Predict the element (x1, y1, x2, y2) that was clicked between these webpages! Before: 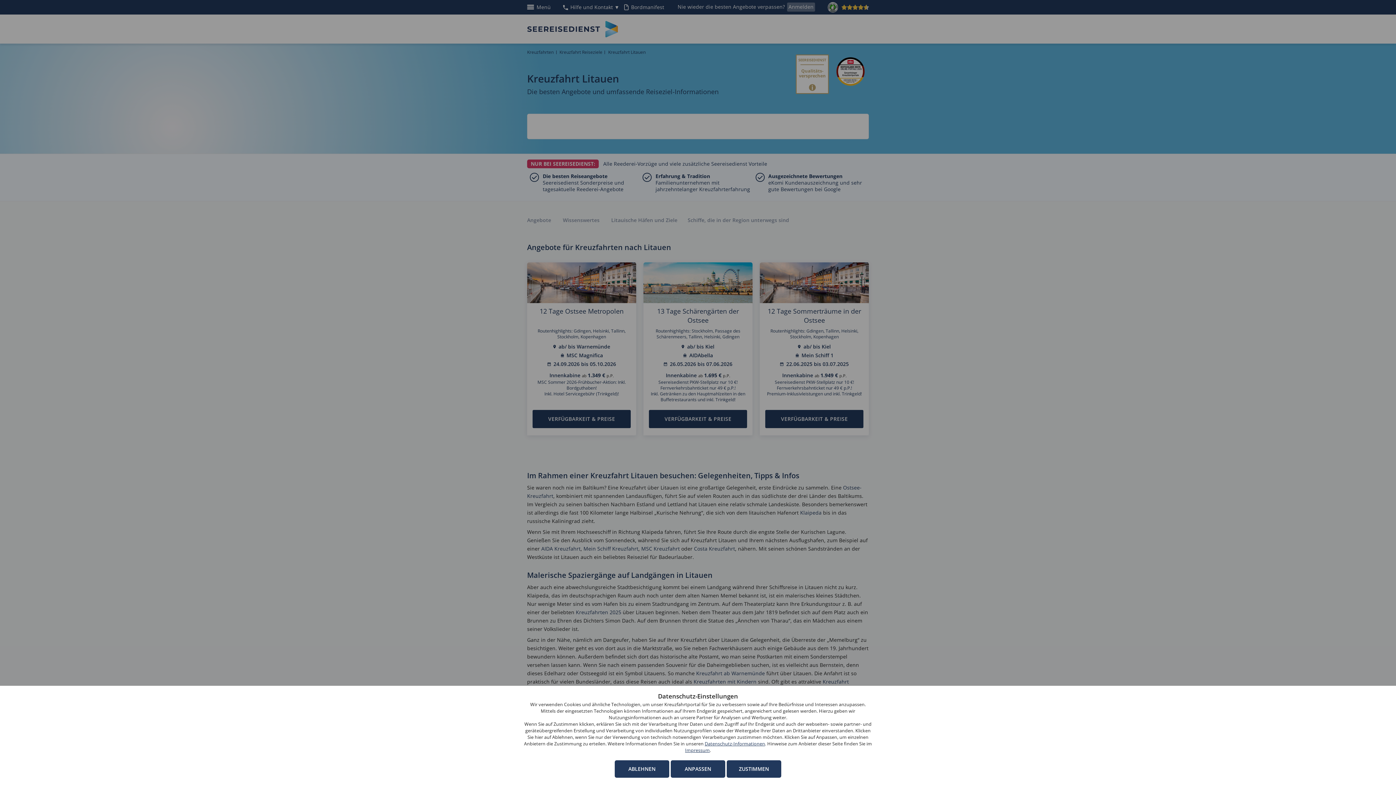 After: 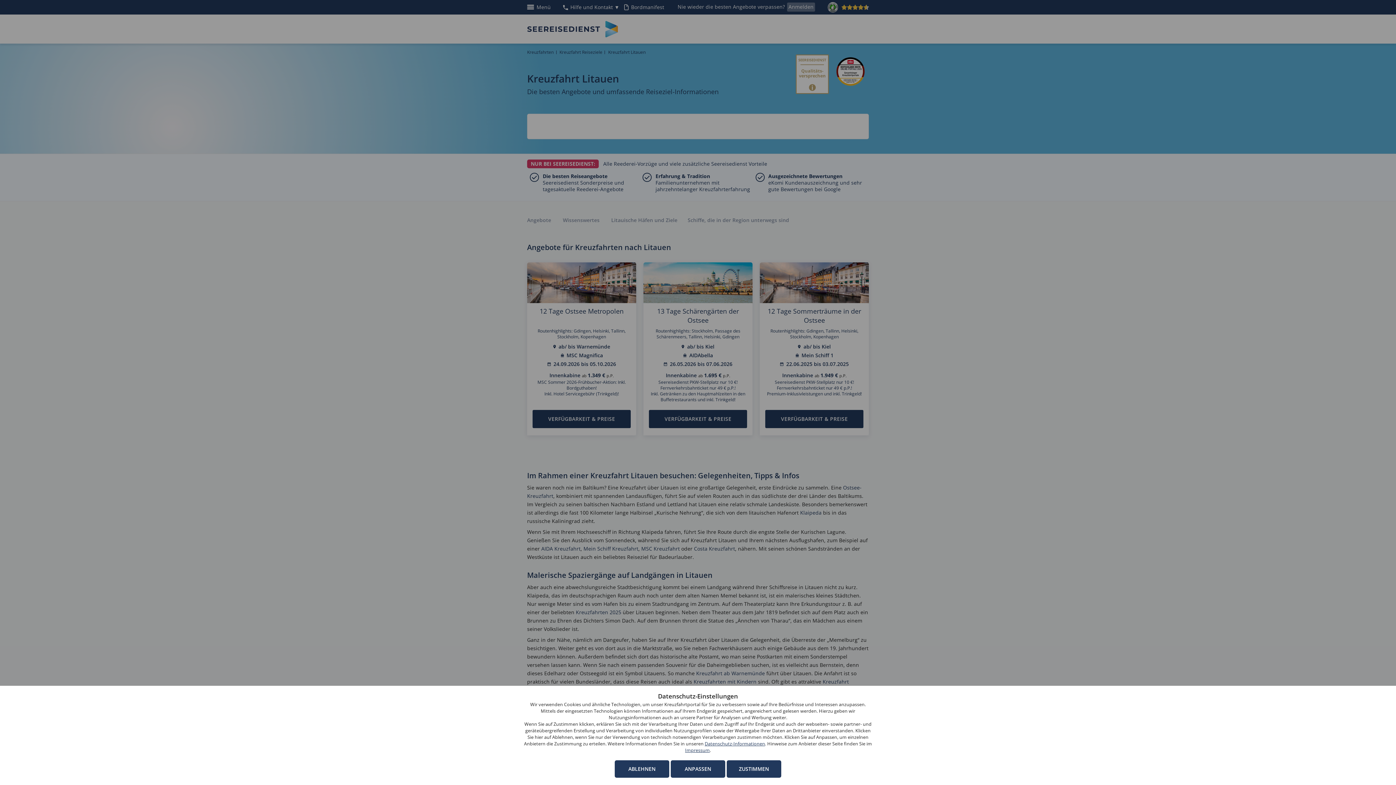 Action: label: Impressum bbox: (685, 747, 710, 753)